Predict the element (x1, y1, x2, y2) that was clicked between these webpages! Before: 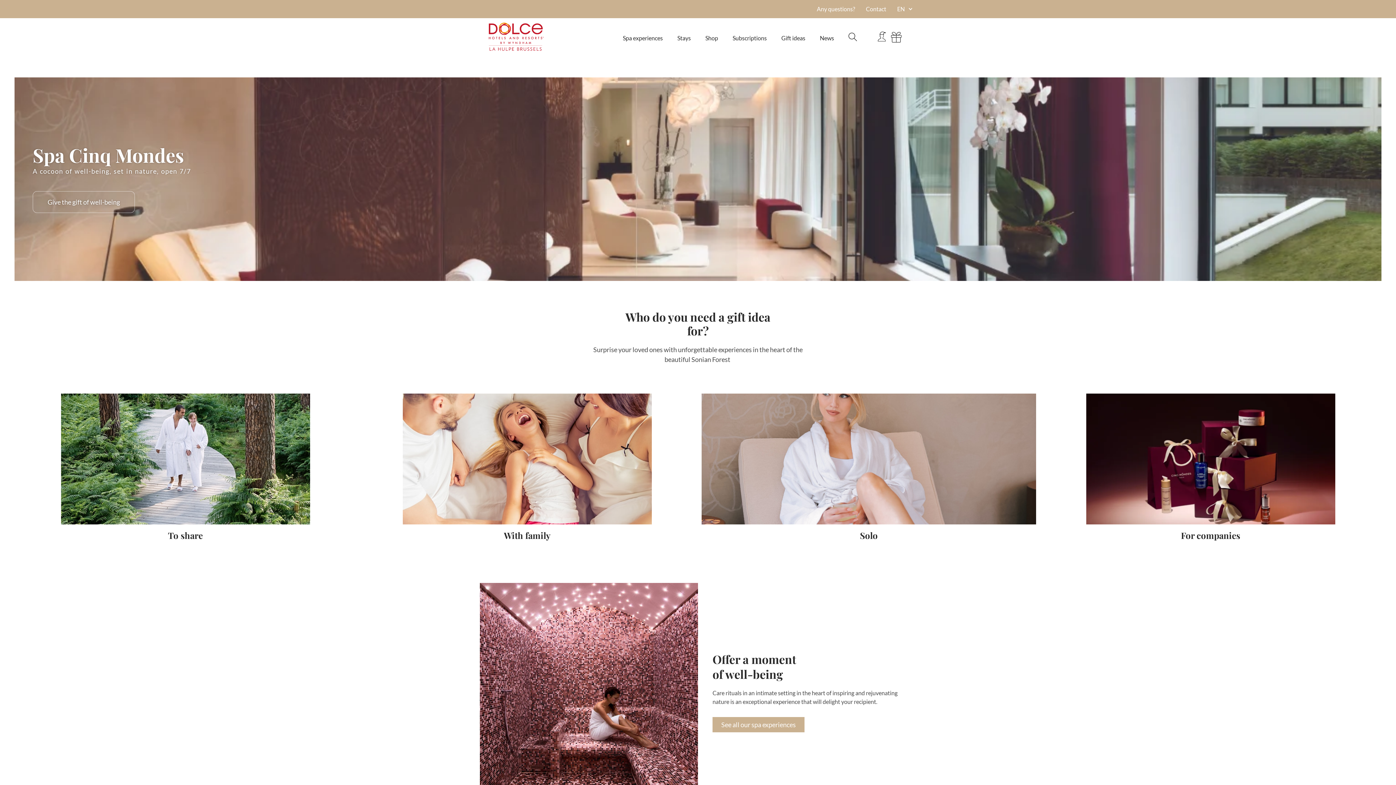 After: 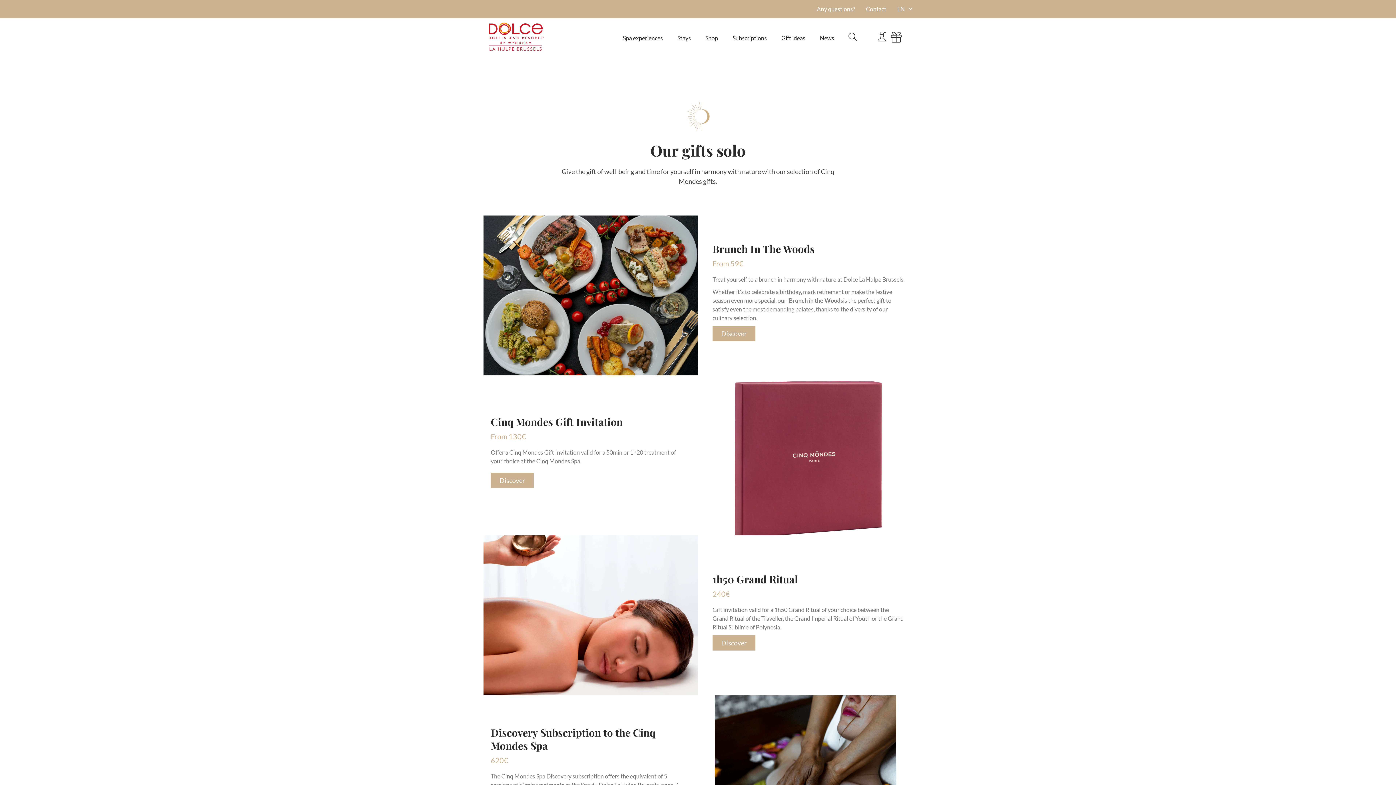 Action: bbox: (701, 454, 1036, 461)